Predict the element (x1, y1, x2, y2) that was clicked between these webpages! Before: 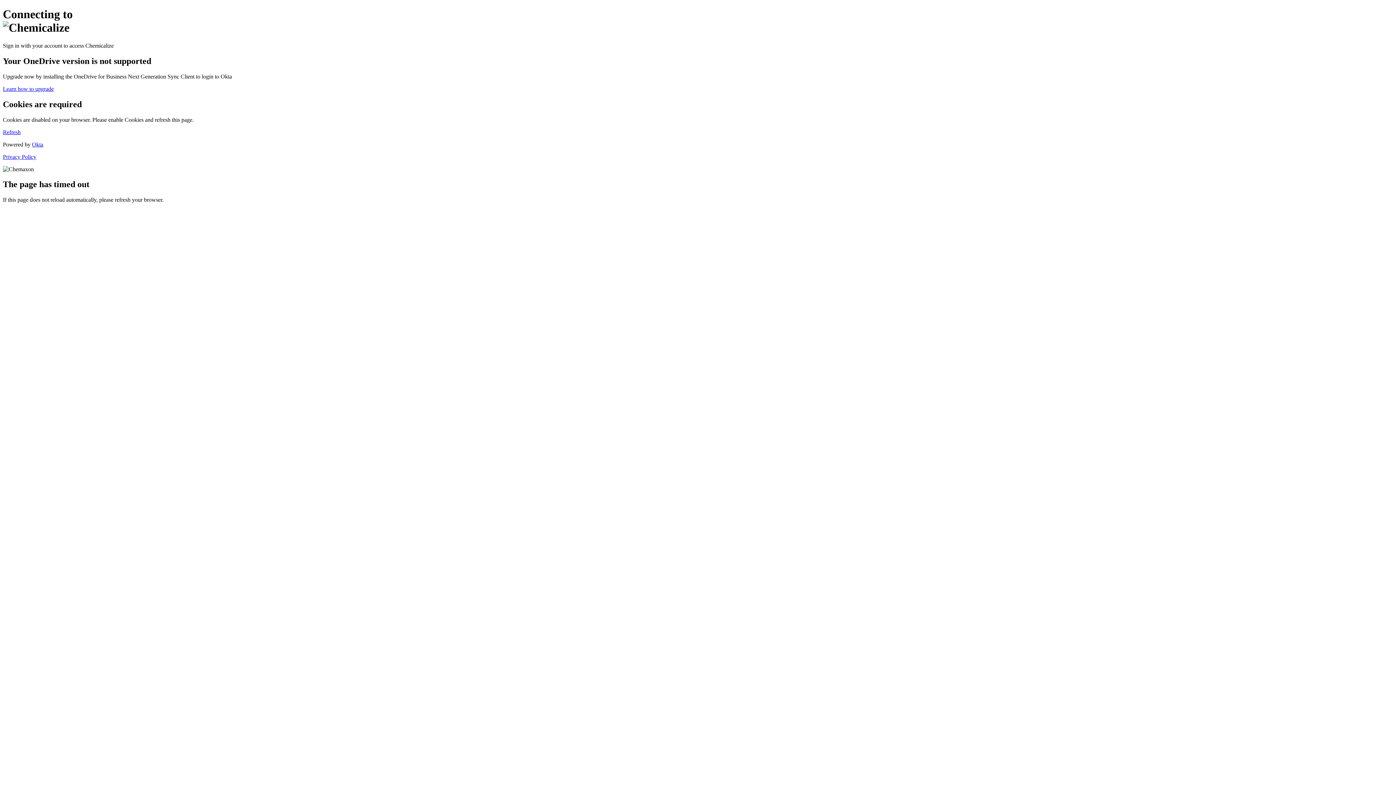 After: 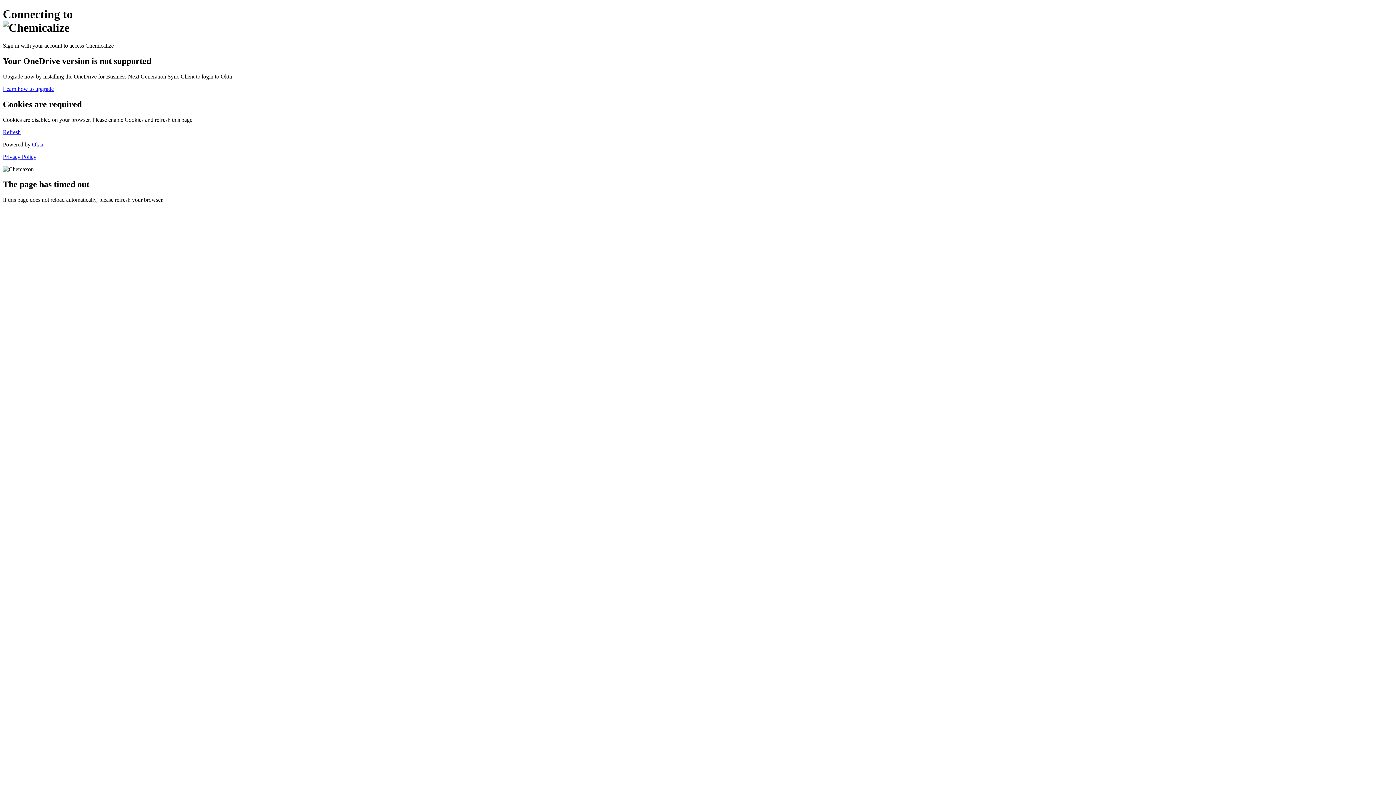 Action: bbox: (2, 85, 53, 91) label: Learn how to upgrade